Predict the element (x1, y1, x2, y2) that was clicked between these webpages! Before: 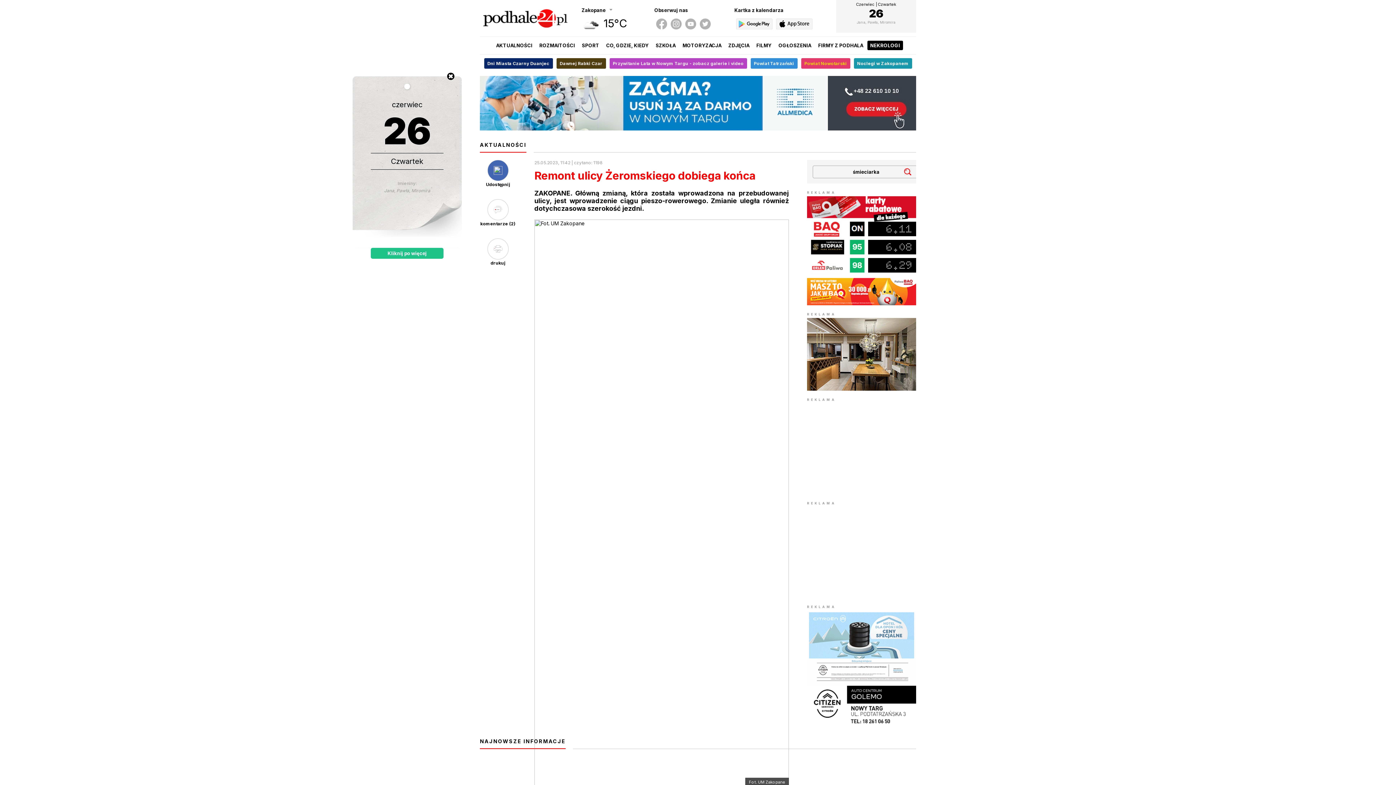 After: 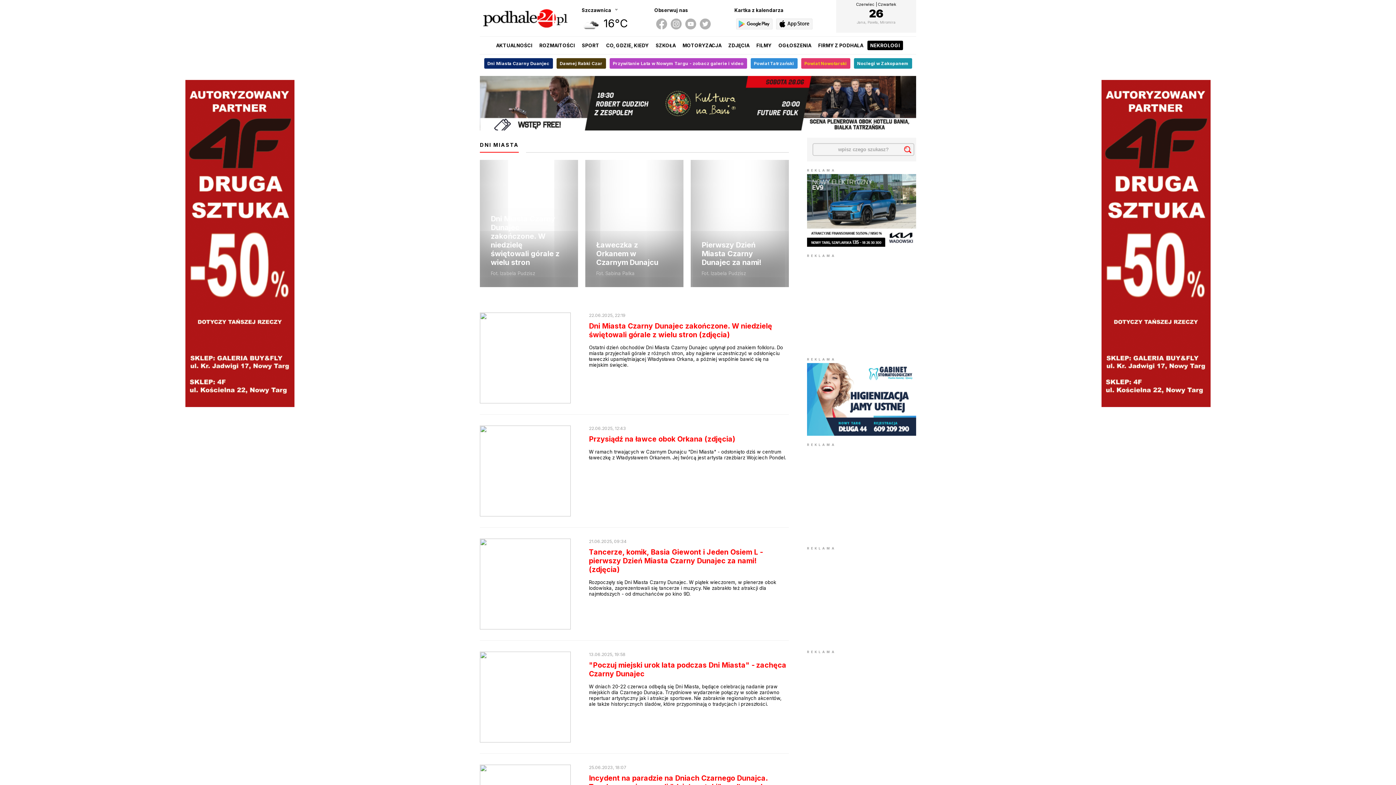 Action: bbox: (484, 58, 552, 68) label: Dni Miasta Czarny Duanjec